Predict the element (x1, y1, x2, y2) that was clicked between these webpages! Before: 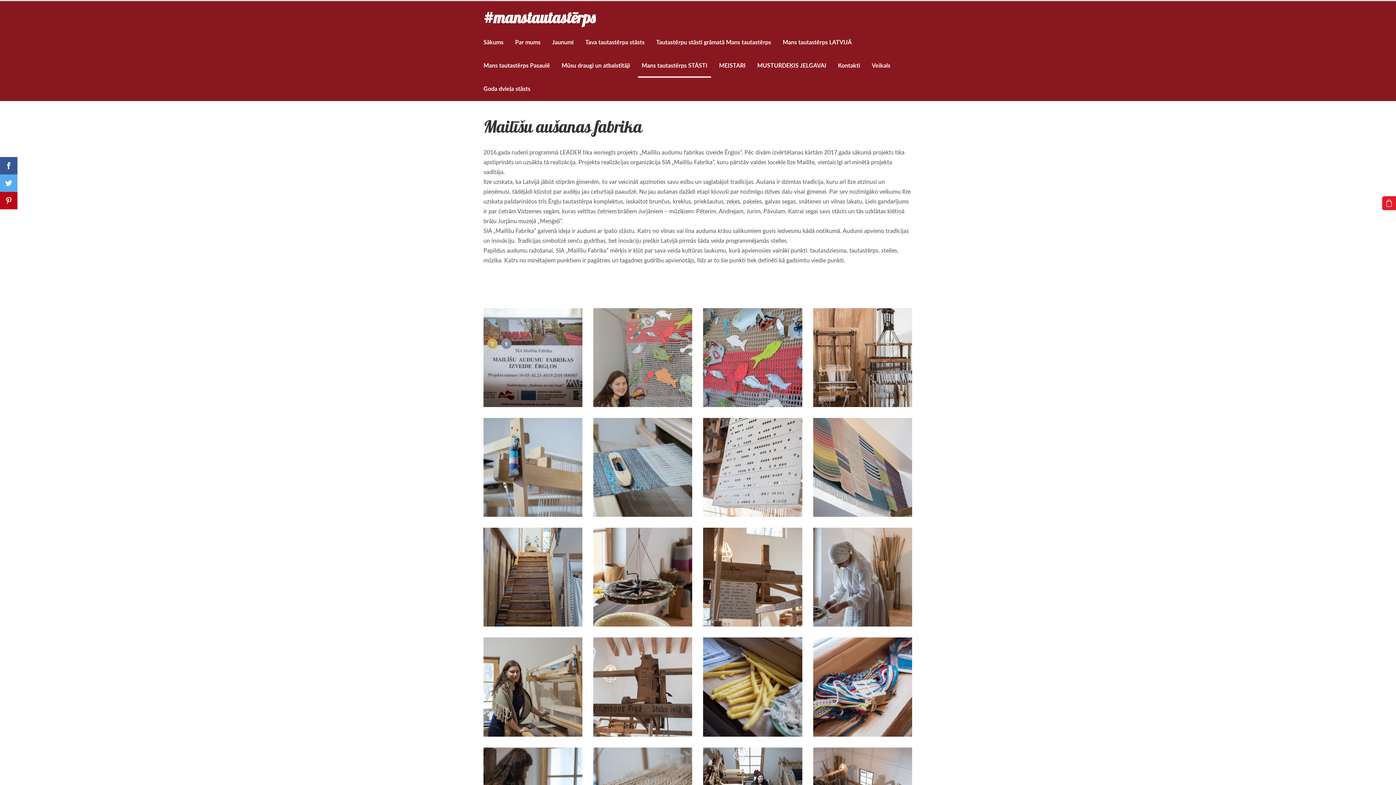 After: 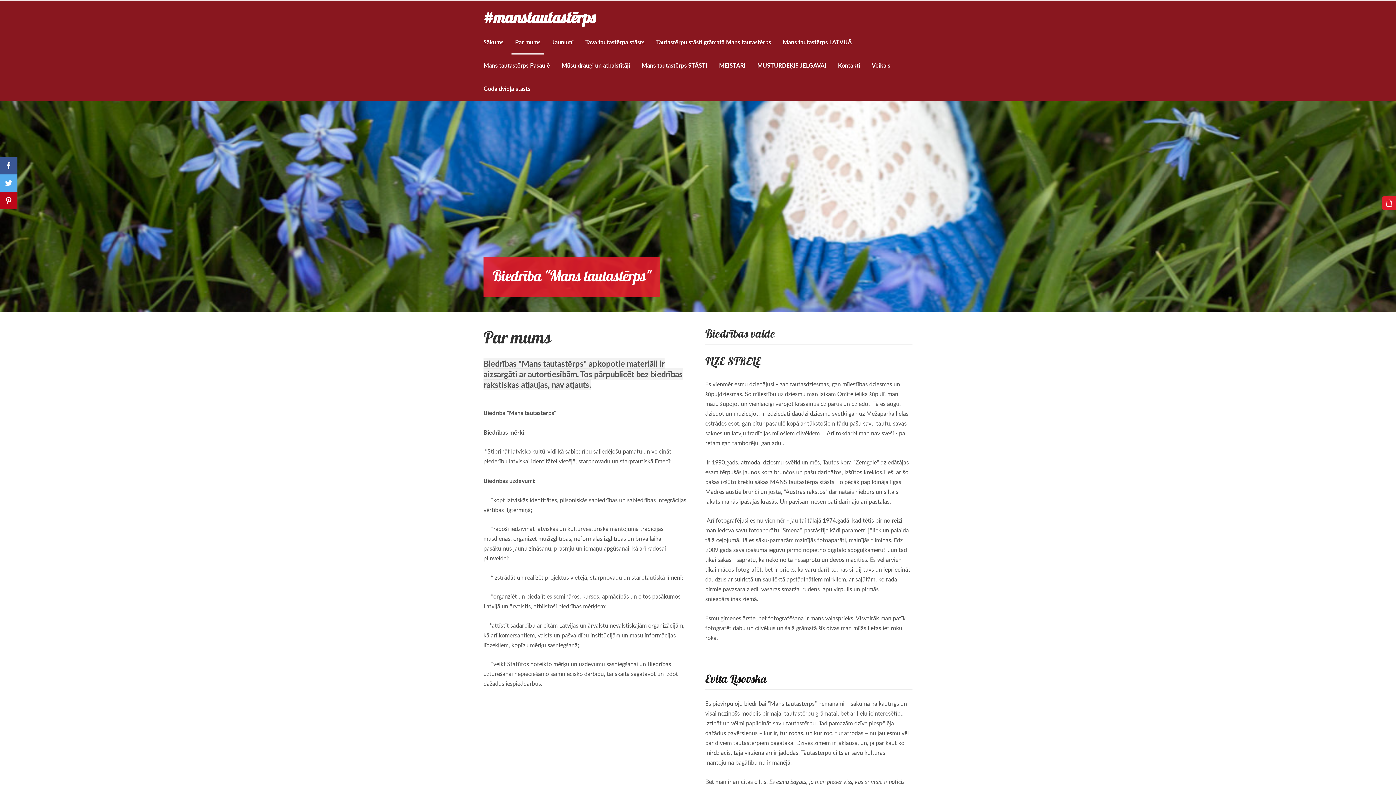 Action: bbox: (511, 31, 544, 54) label: Par mums